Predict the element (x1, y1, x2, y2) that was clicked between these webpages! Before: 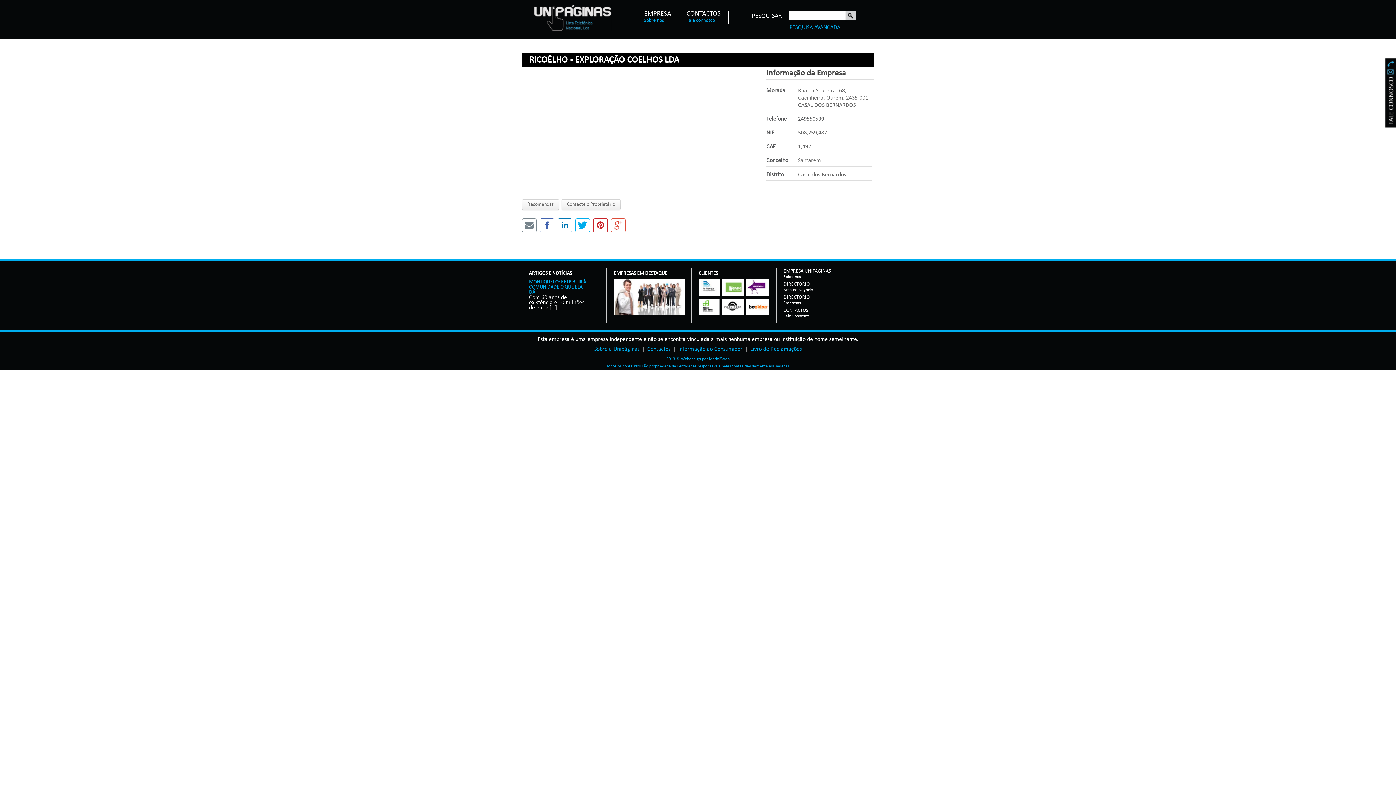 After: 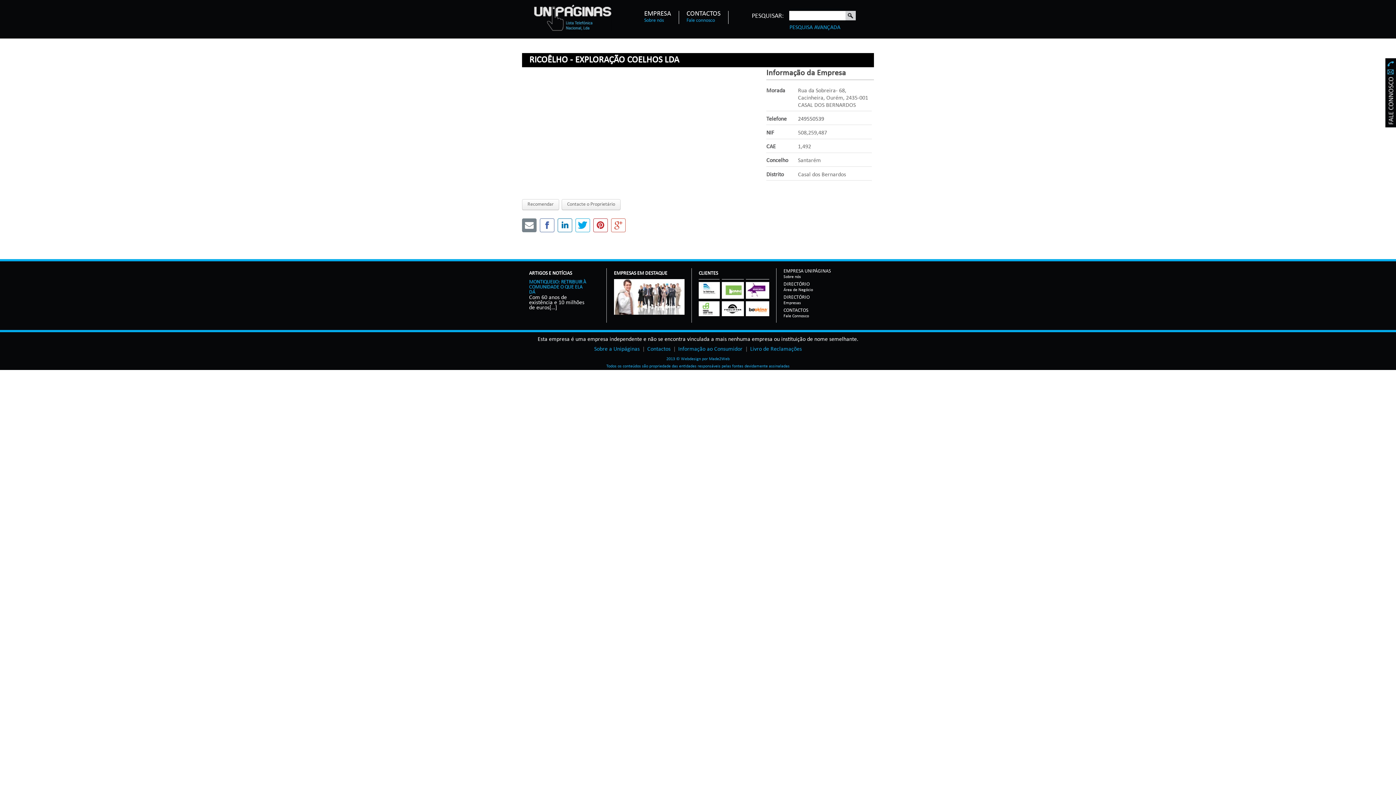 Action: bbox: (522, 218, 536, 232)